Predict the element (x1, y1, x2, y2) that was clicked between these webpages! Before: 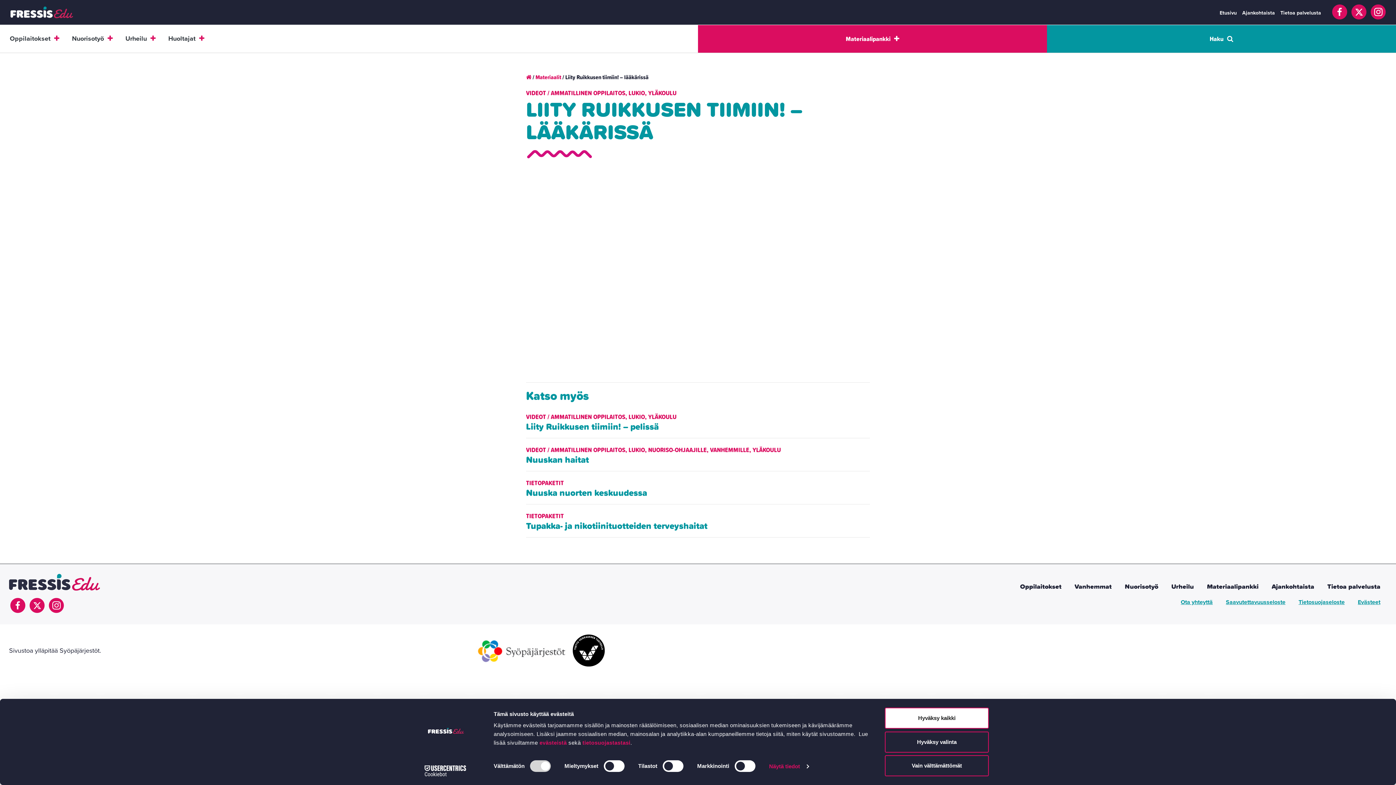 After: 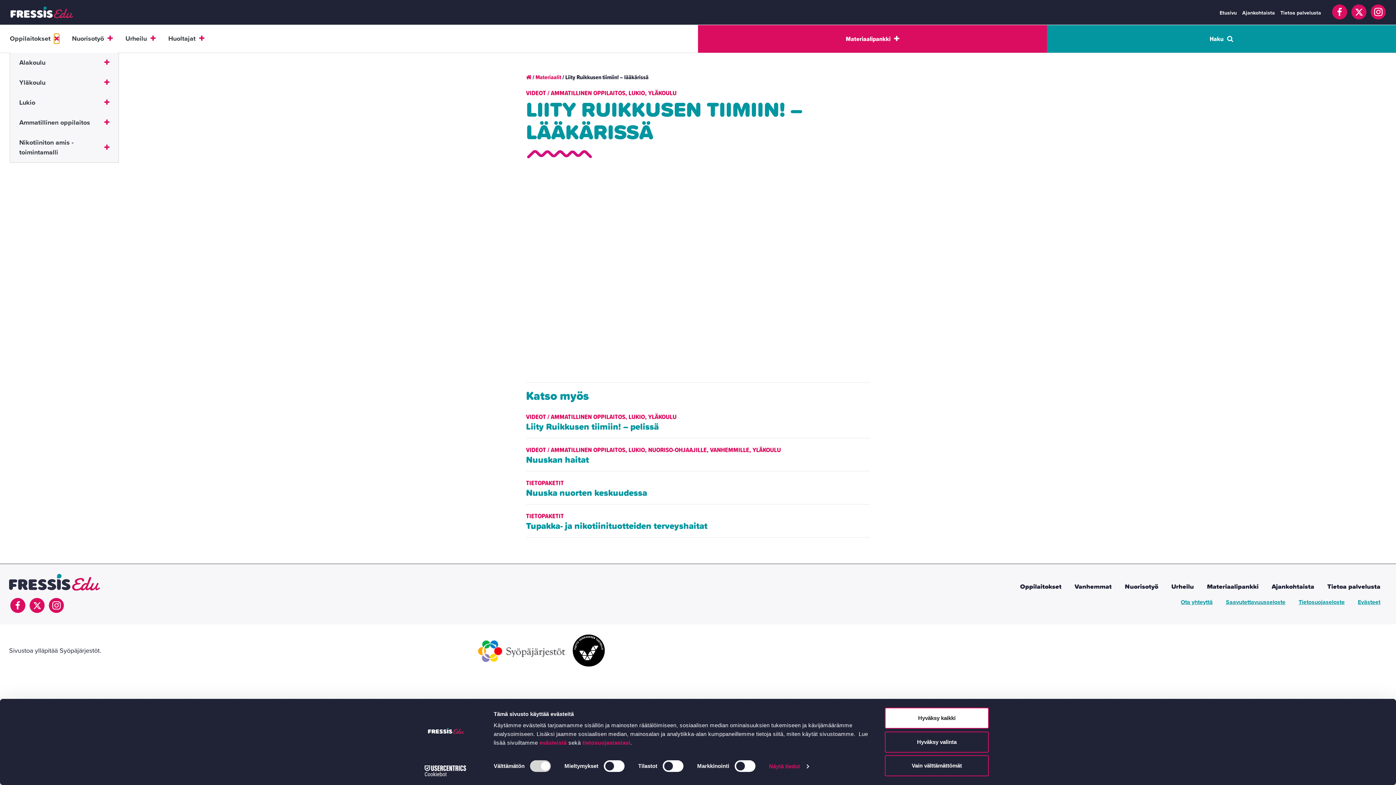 Action: bbox: (54, 33, 59, 43) label: Laajenna